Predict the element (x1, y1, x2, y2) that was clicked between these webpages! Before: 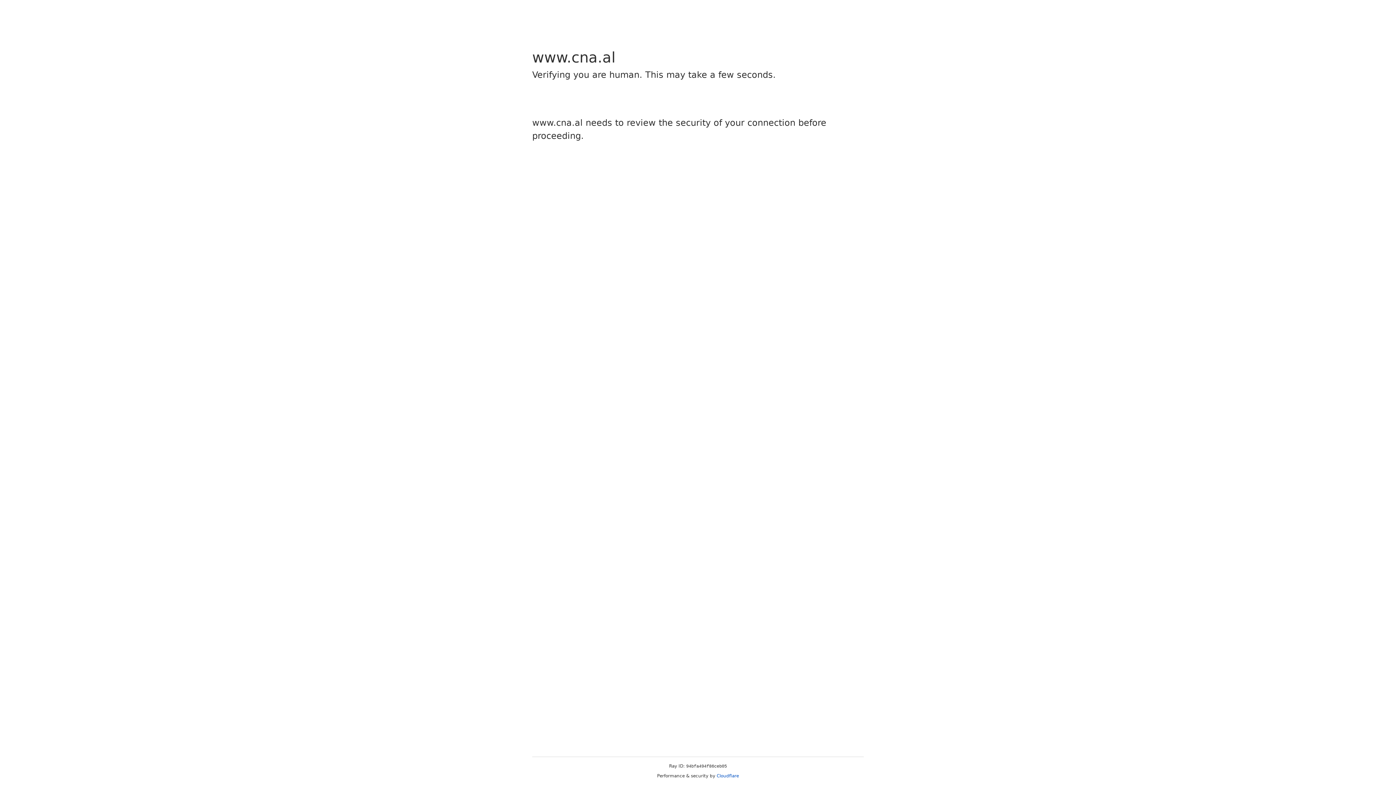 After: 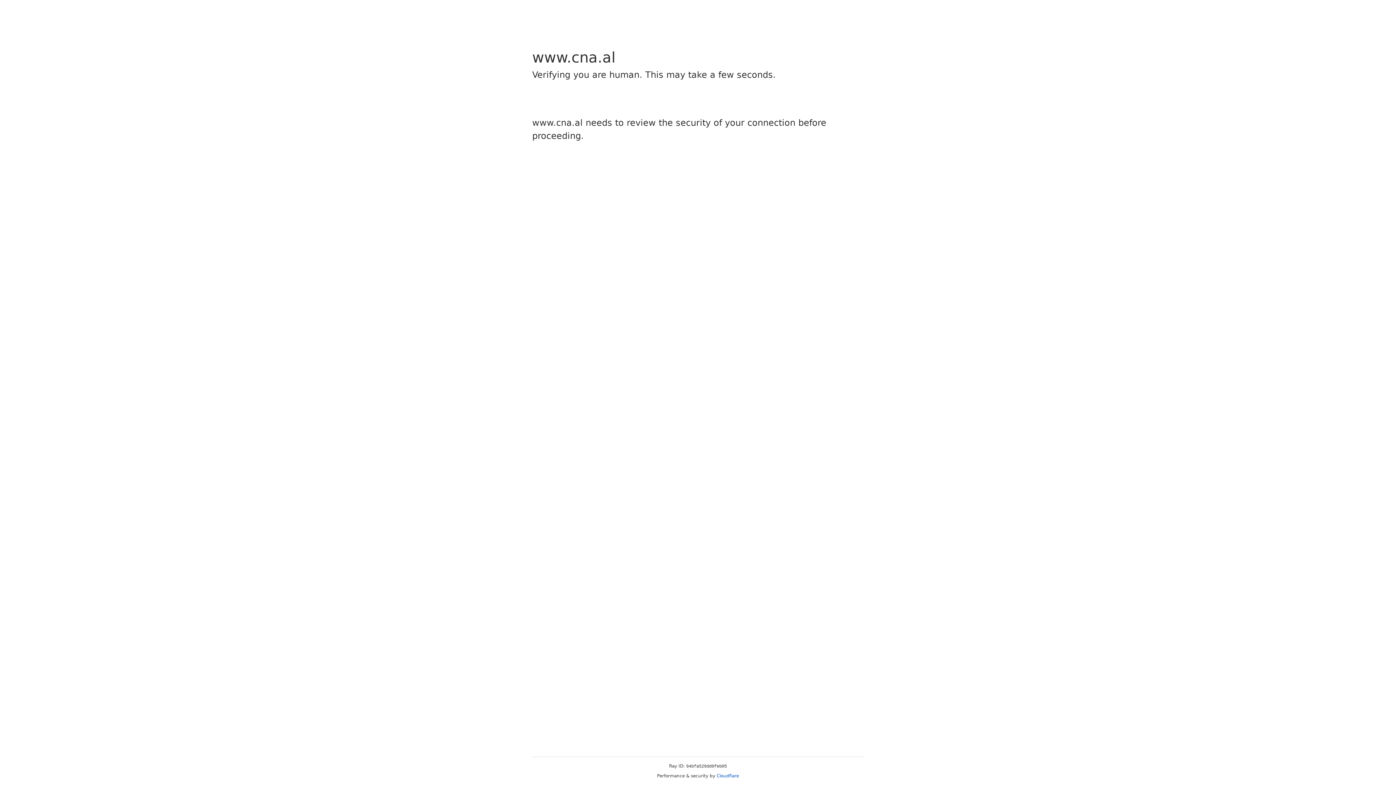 Action: bbox: (716, 773, 739, 778) label: Cloudflare